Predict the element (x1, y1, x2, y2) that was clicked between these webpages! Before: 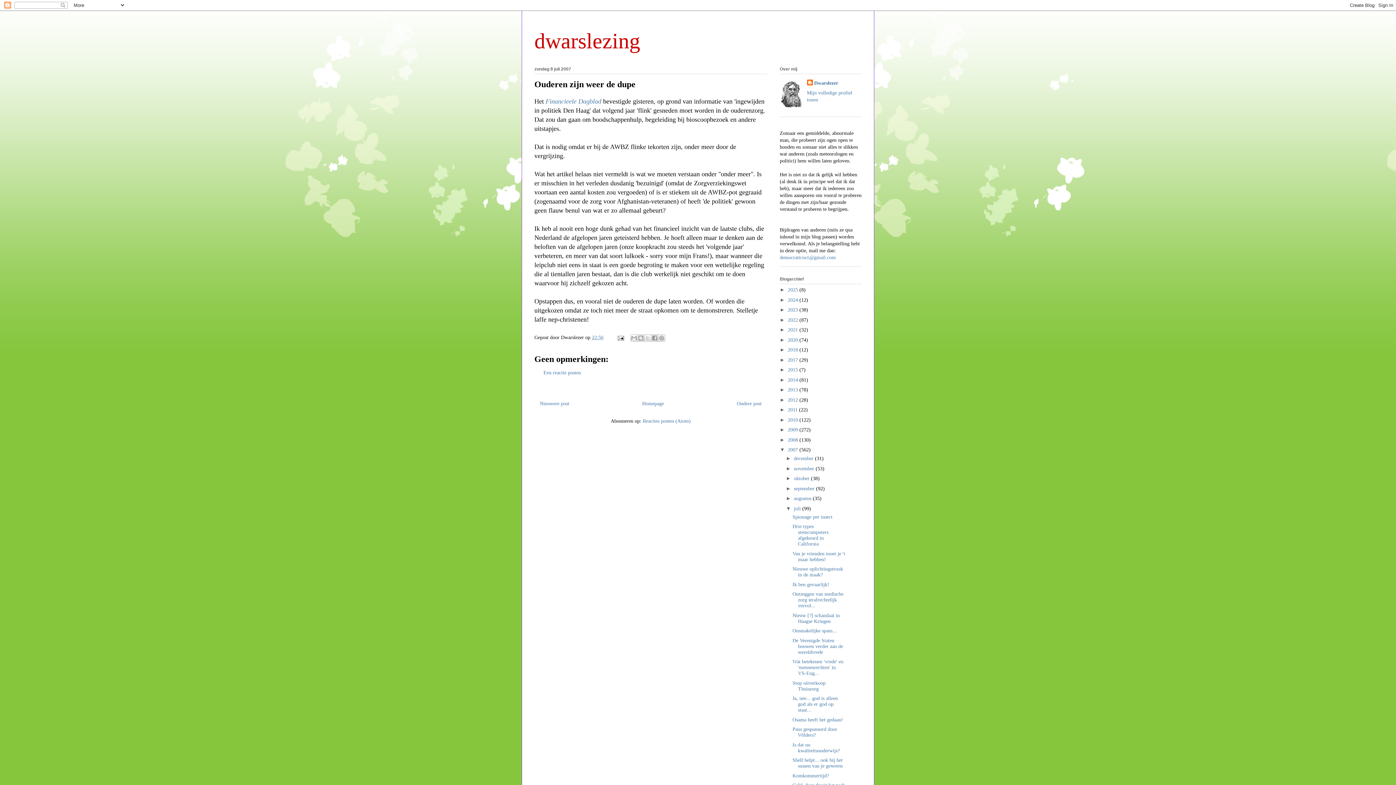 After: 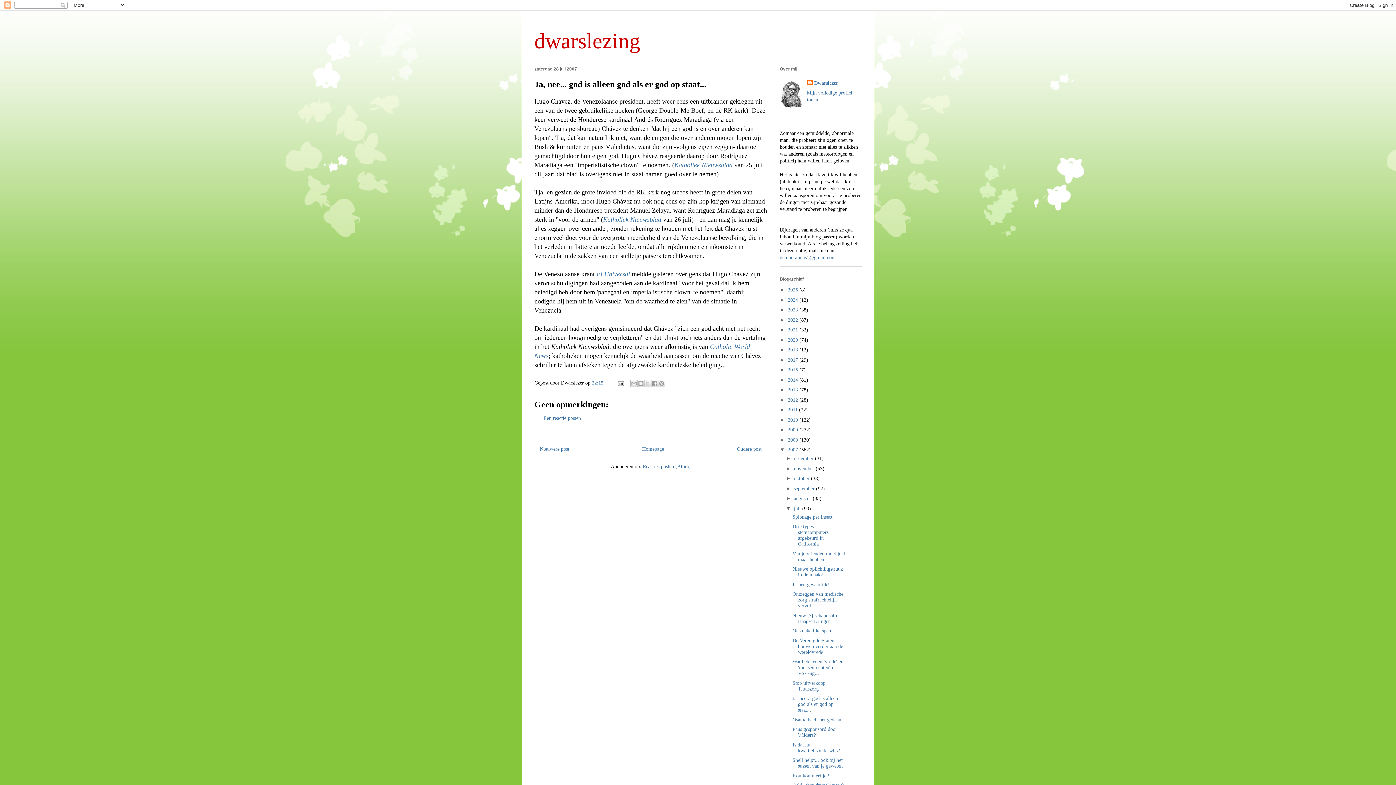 Action: bbox: (792, 696, 838, 713) label: Ja, nee... god is alleen god als er god op staat...